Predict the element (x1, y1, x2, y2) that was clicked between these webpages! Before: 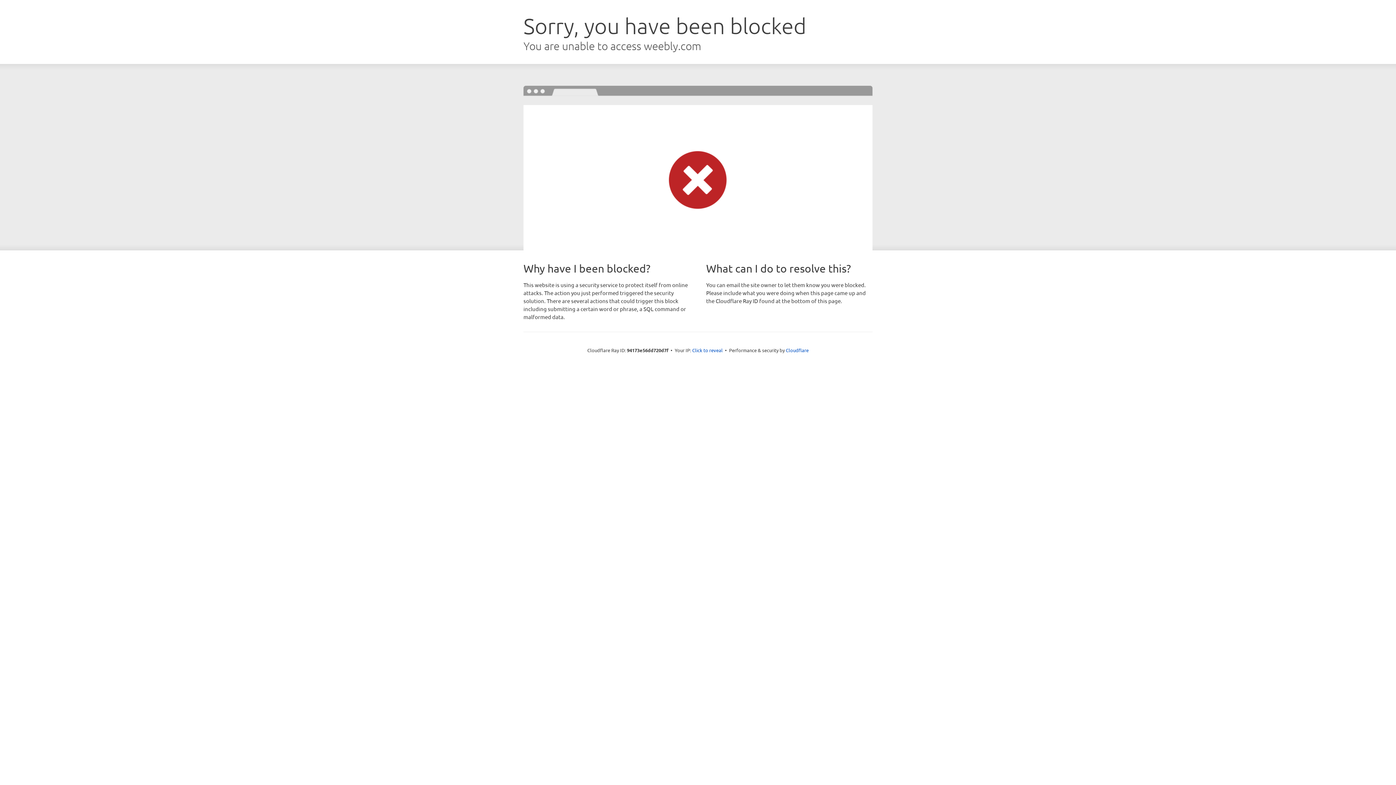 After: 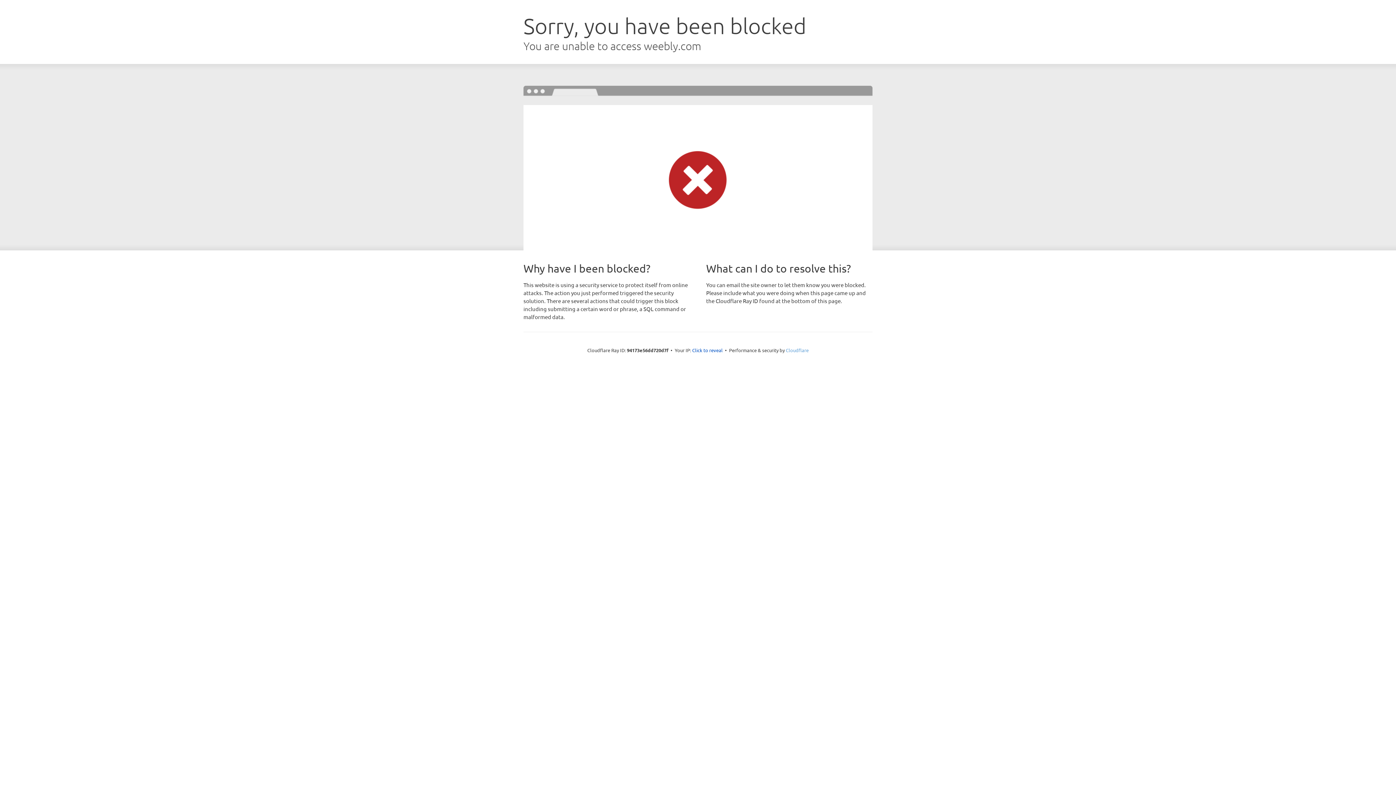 Action: label: Cloudflare bbox: (786, 347, 808, 353)